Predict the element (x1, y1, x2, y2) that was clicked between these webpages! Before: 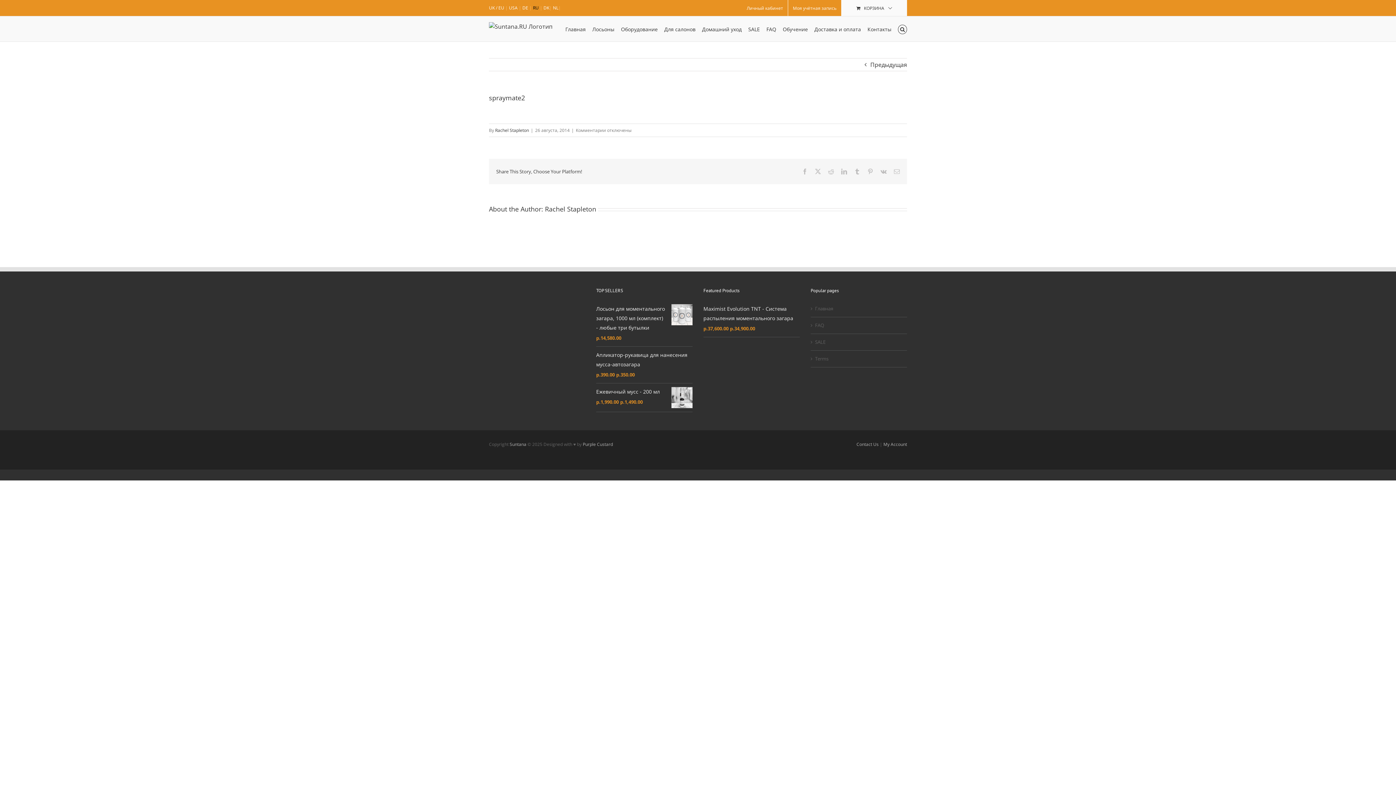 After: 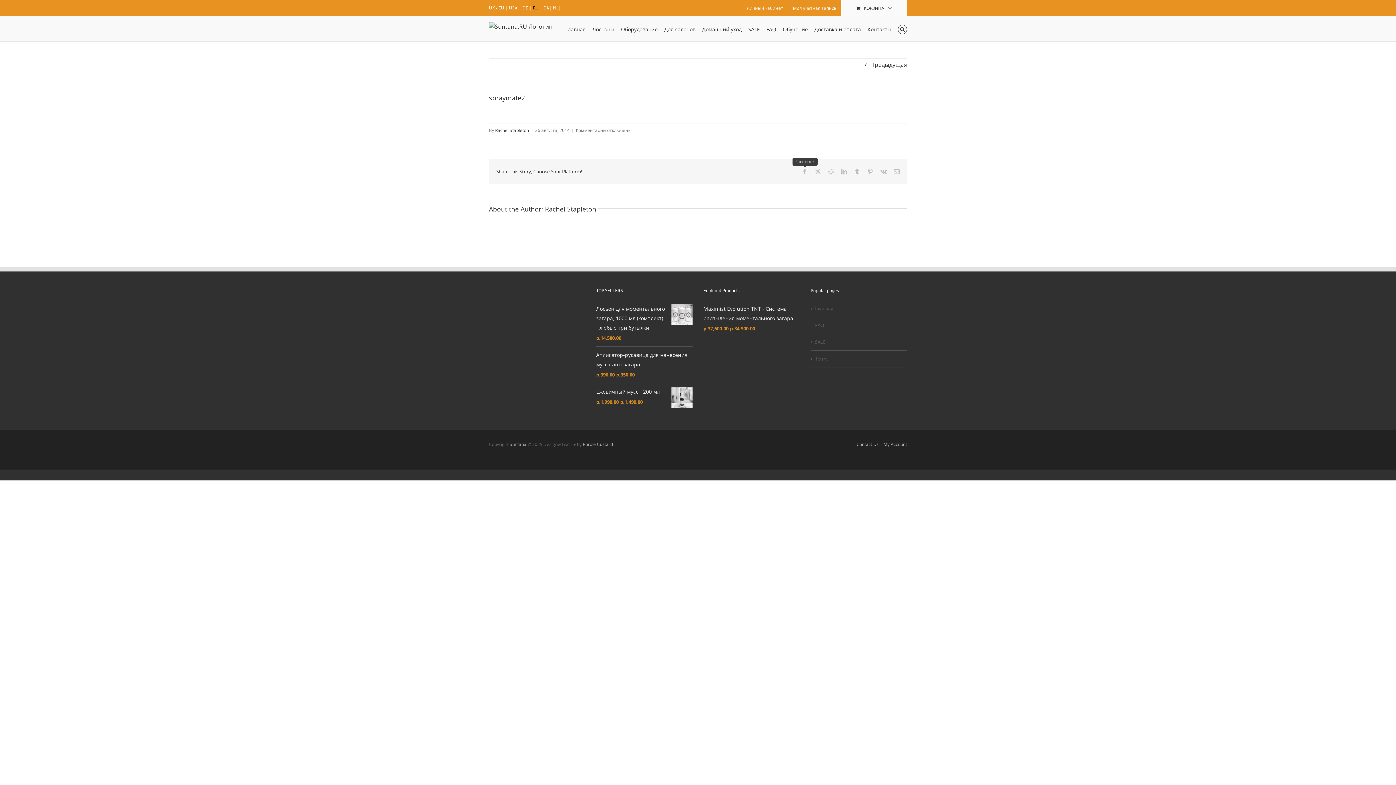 Action: bbox: (802, 168, 808, 174) label: Facebook